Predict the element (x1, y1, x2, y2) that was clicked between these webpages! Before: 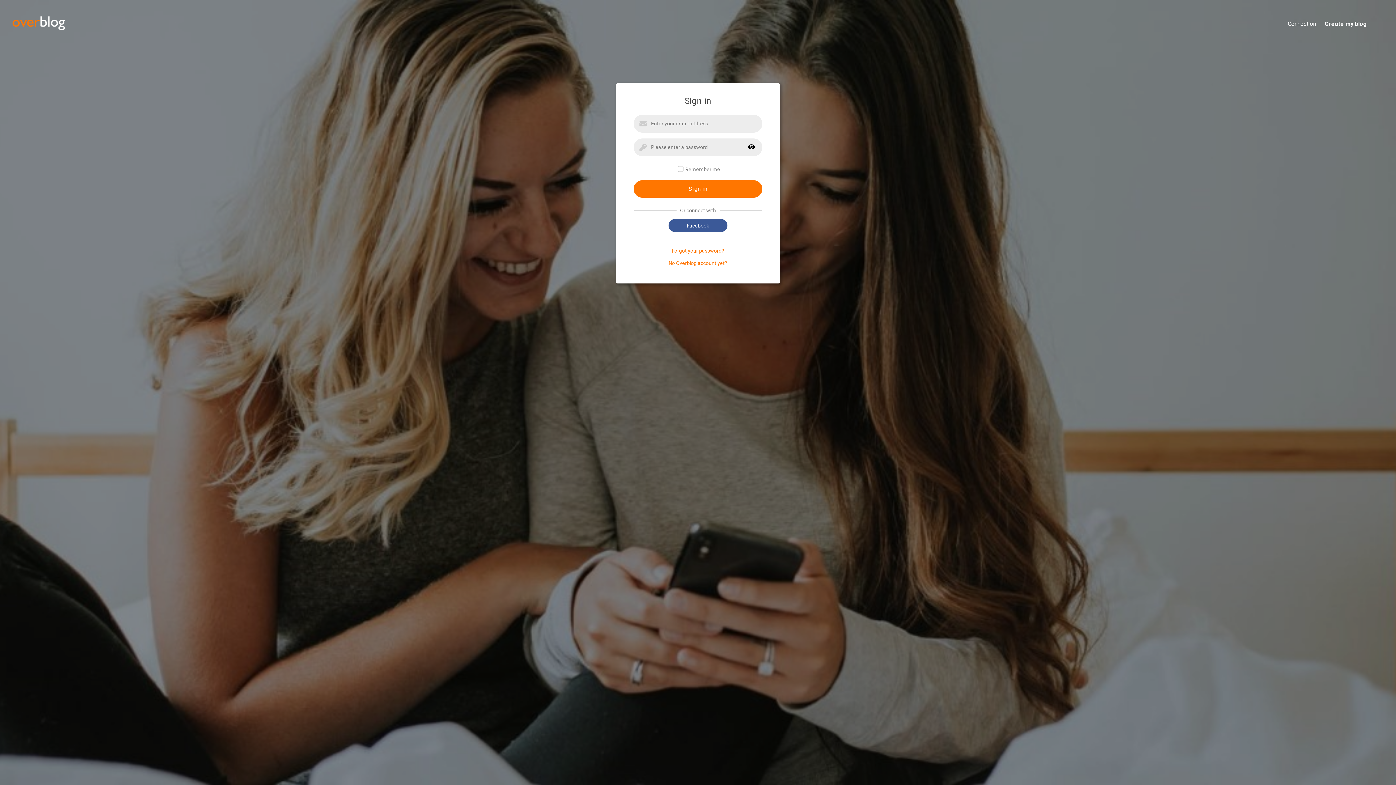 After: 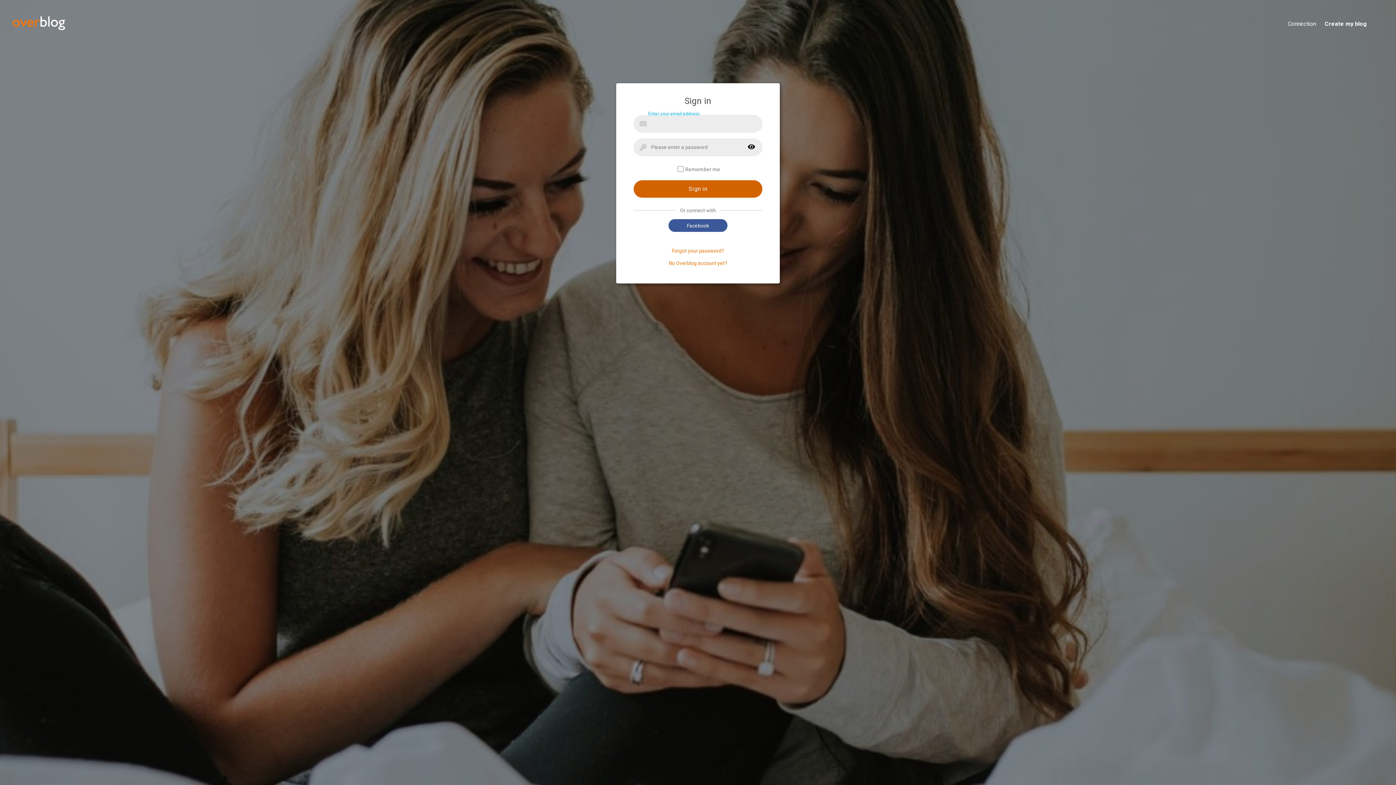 Action: bbox: (633, 180, 762, 197) label: Sign in